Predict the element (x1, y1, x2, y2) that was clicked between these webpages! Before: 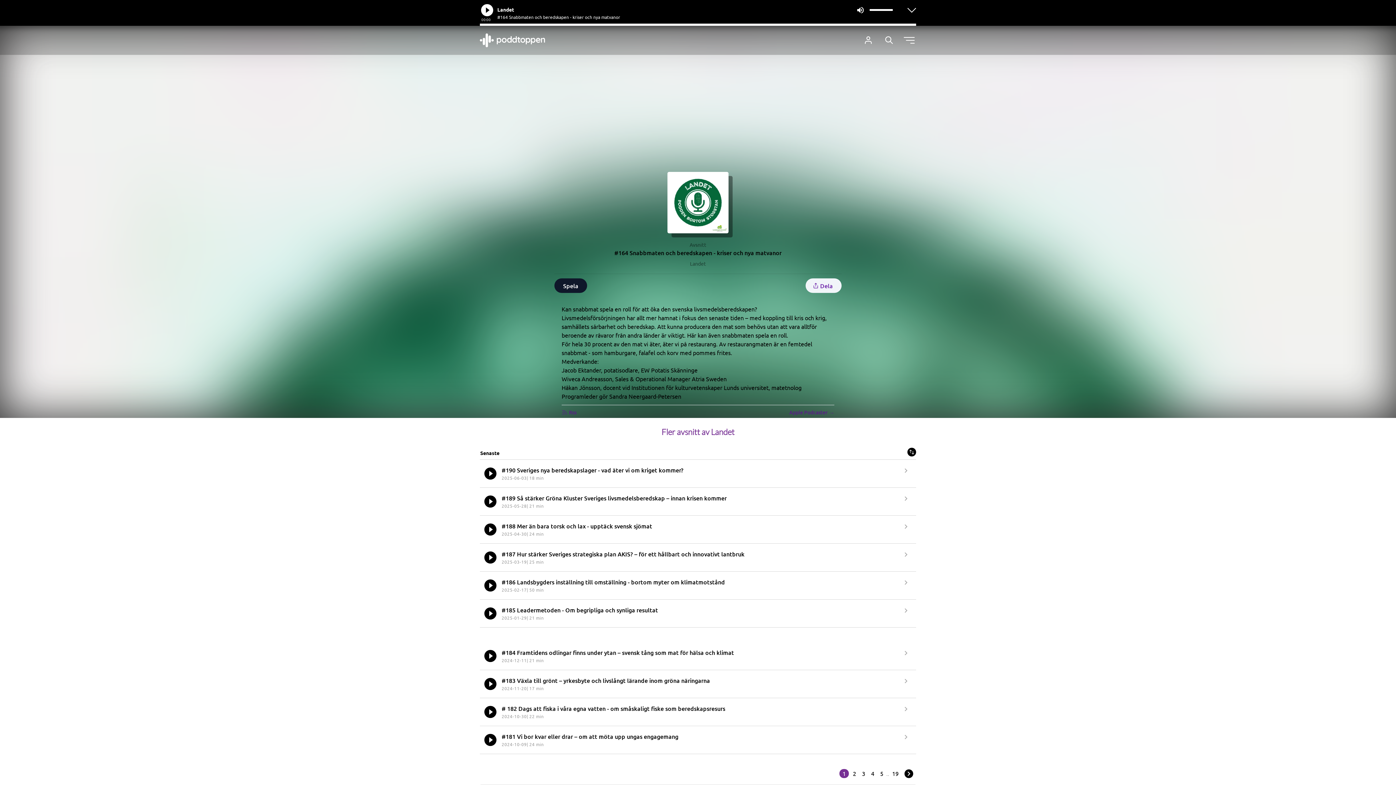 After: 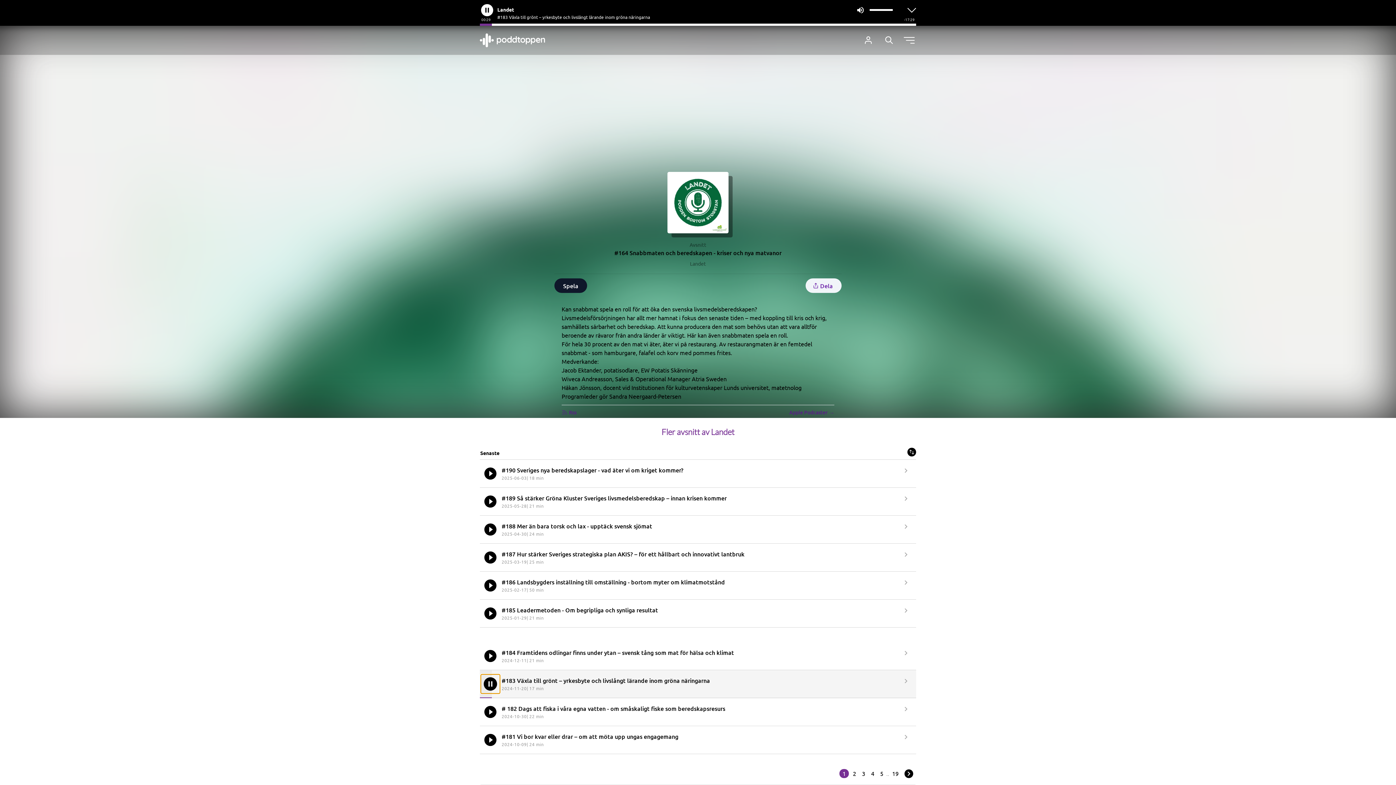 Action: bbox: (481, 675, 499, 693)